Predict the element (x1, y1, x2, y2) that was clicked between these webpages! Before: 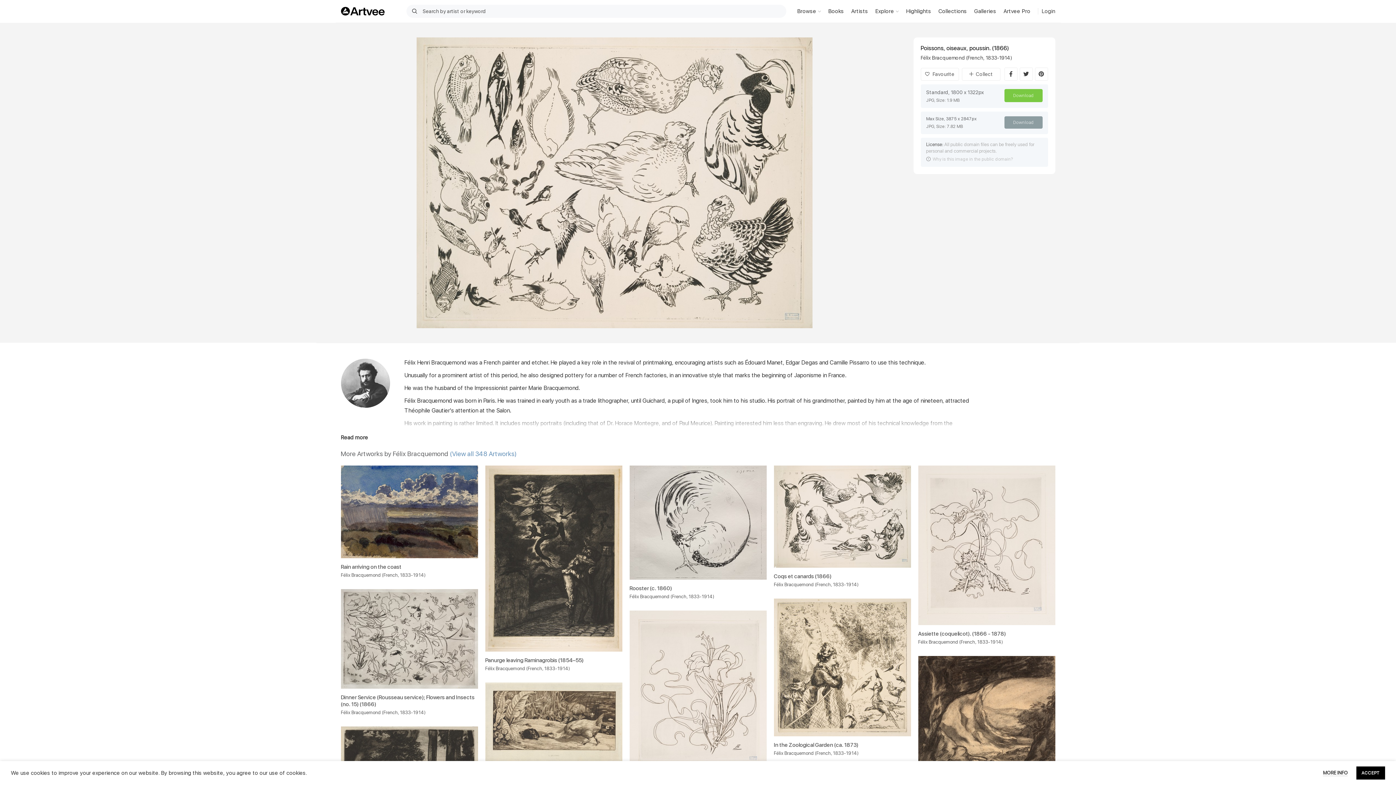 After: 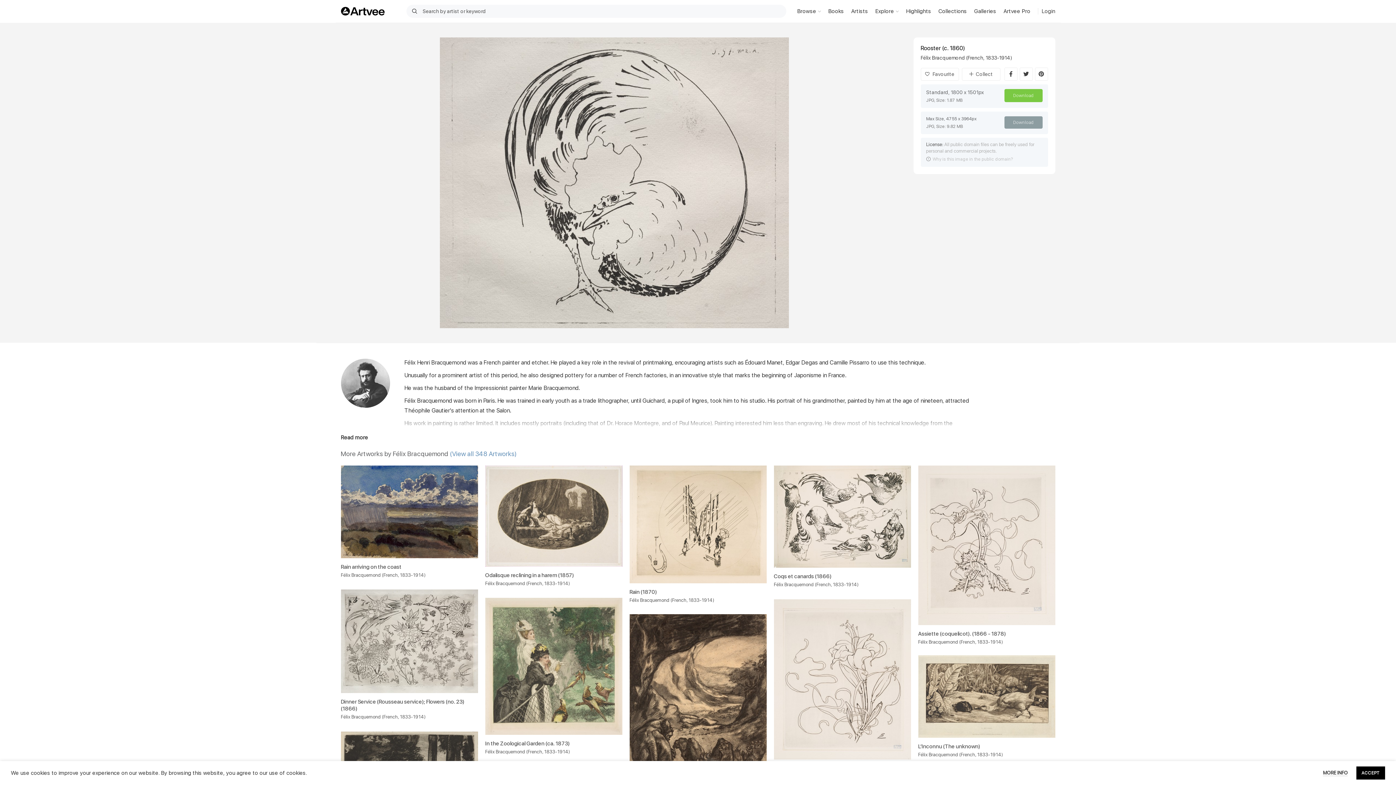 Action: bbox: (629, 585, 766, 592) label: Rooster (c. 1860)